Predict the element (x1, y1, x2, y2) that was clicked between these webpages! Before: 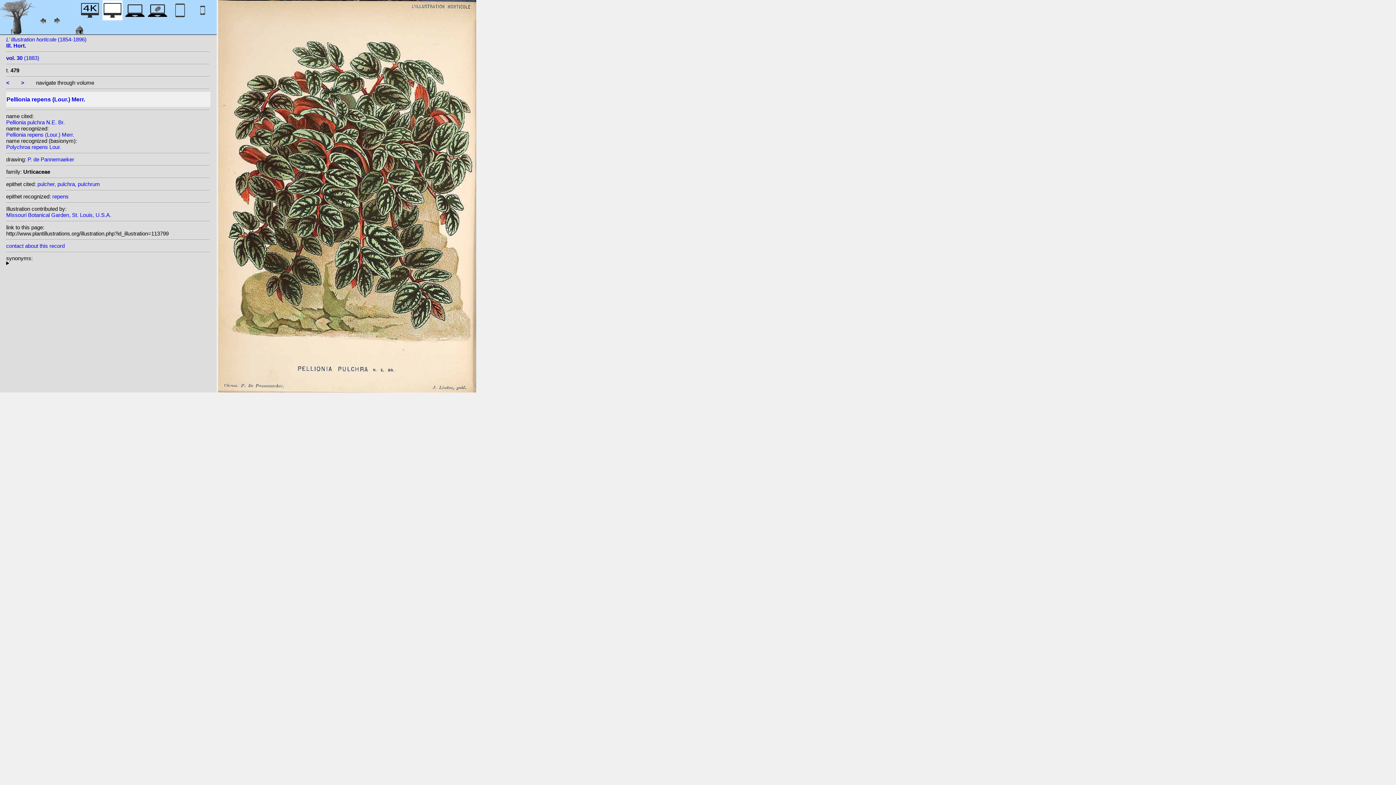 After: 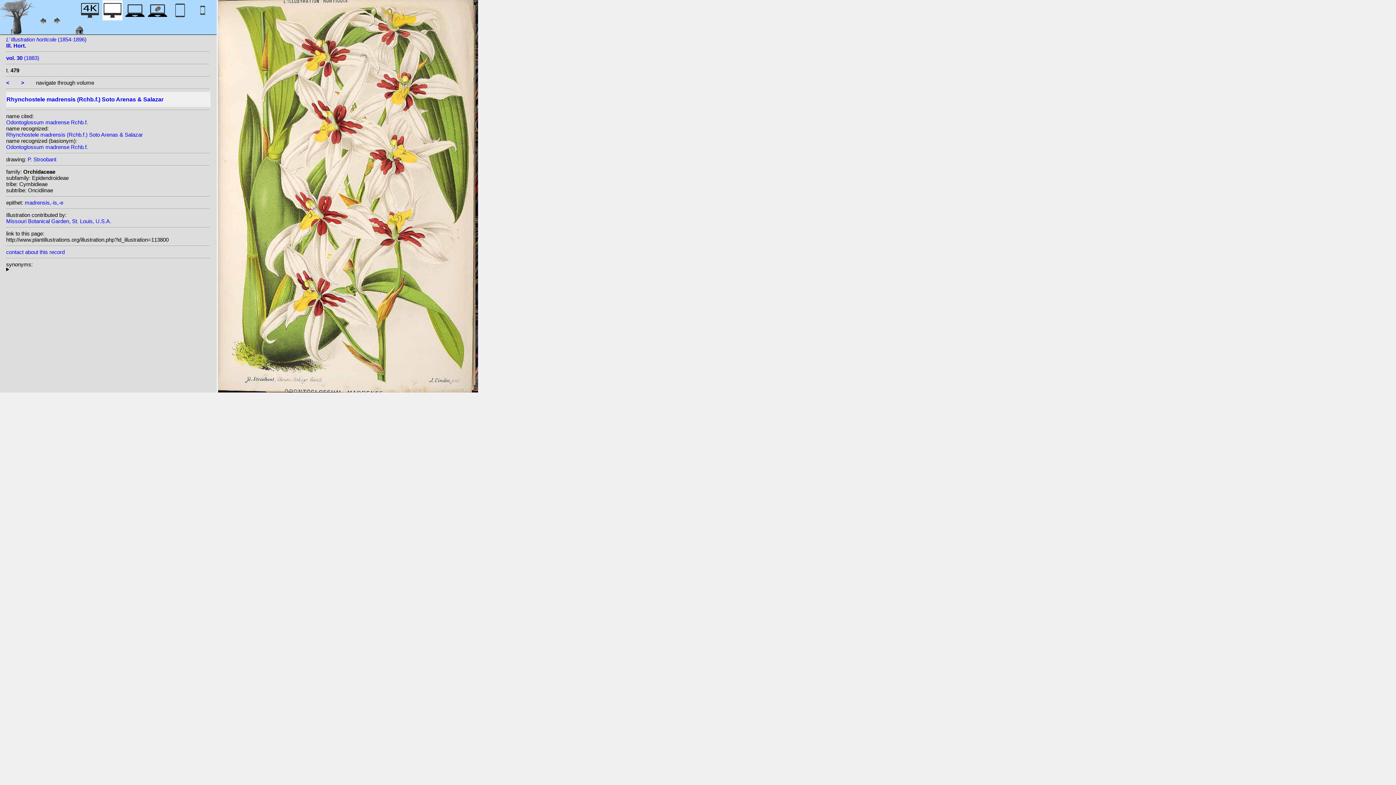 Action: bbox: (21, 79, 24, 85) label: >